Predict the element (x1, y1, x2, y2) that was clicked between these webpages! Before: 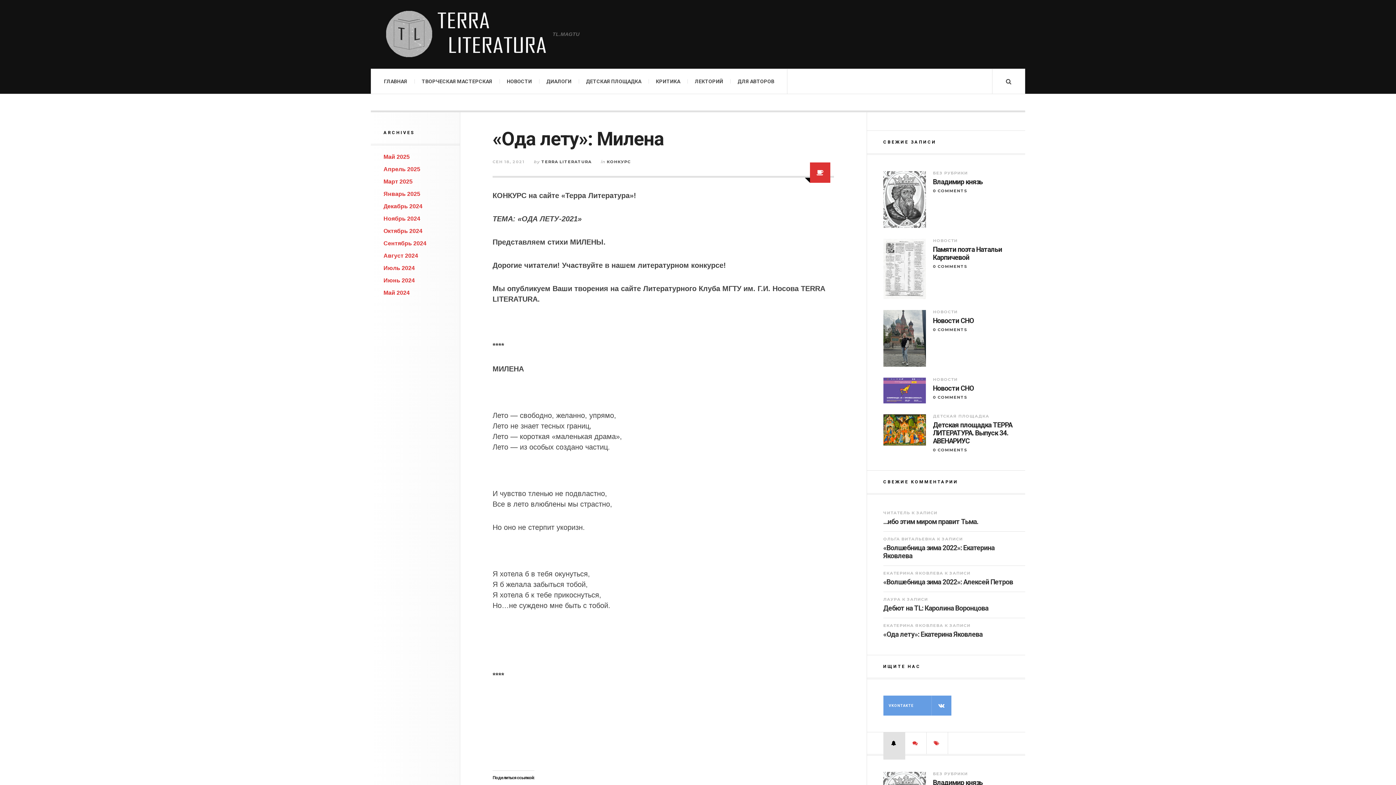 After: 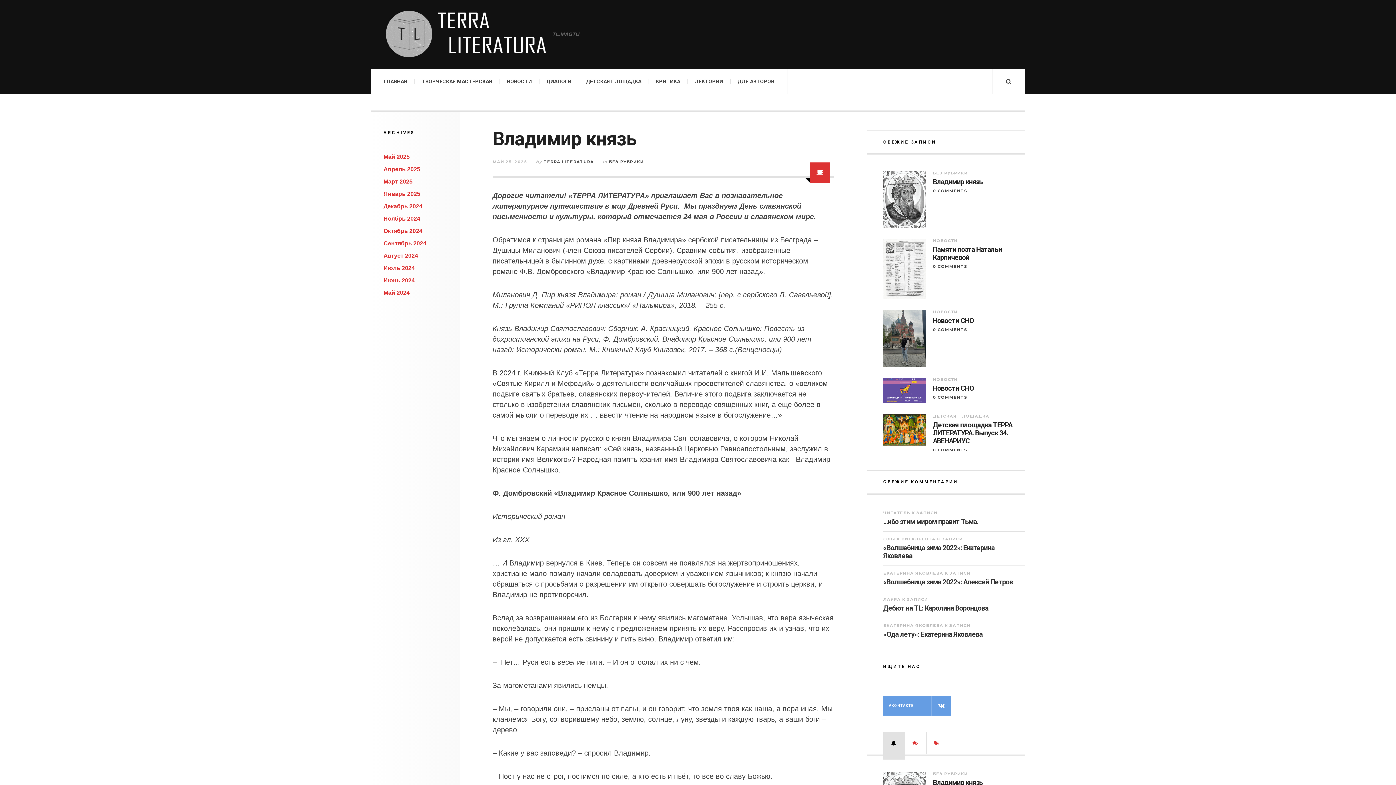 Action: bbox: (933, 779, 1025, 787) label: Владимир князь